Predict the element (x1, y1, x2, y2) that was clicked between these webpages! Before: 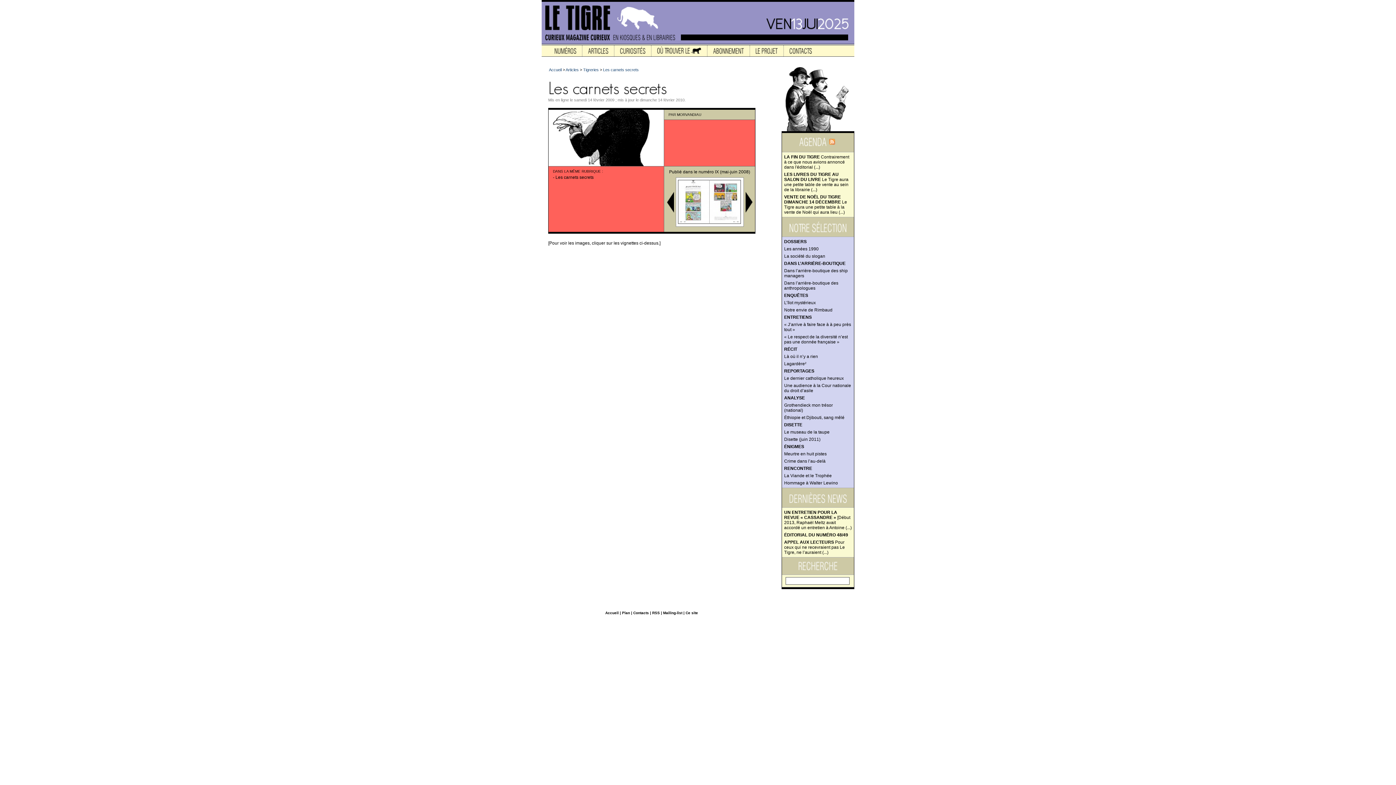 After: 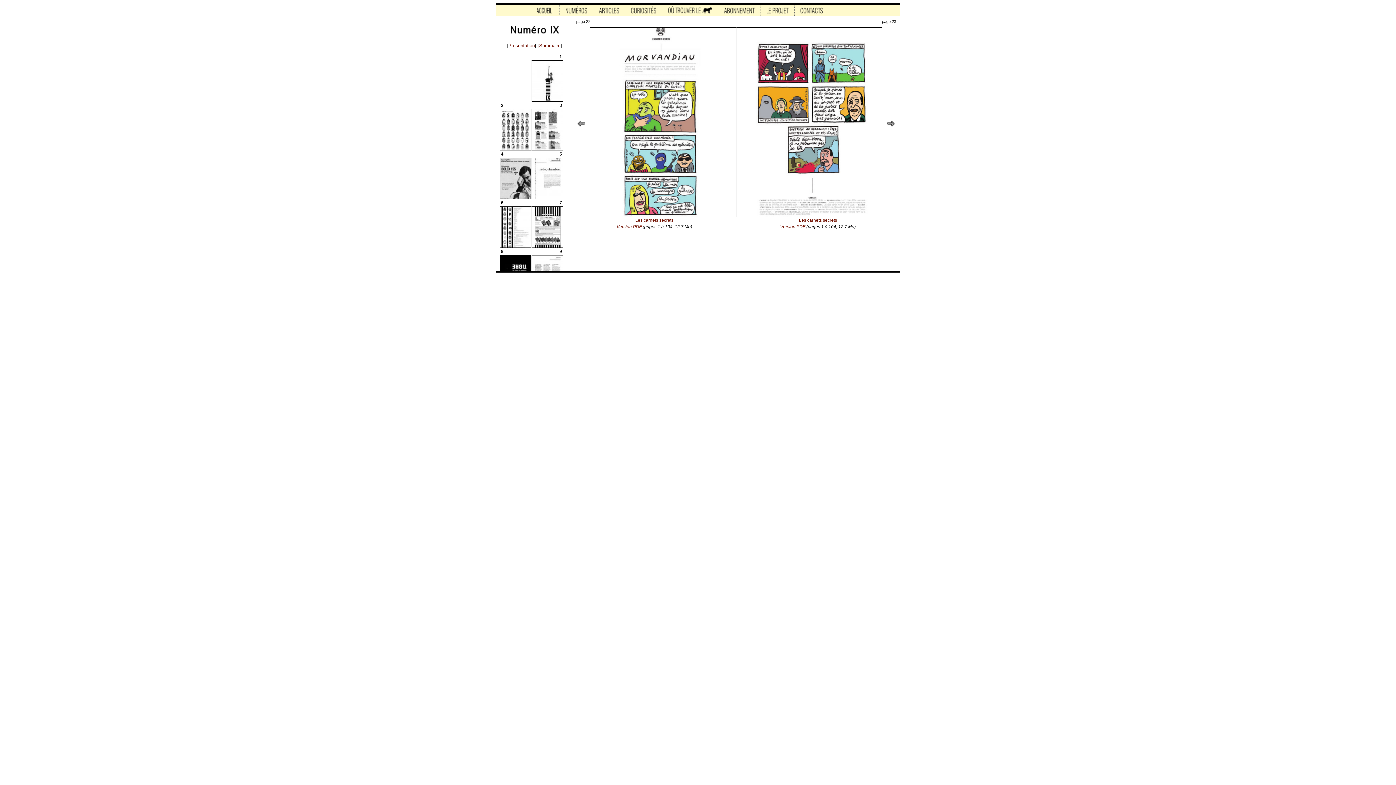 Action: bbox: (678, 220, 709, 225)